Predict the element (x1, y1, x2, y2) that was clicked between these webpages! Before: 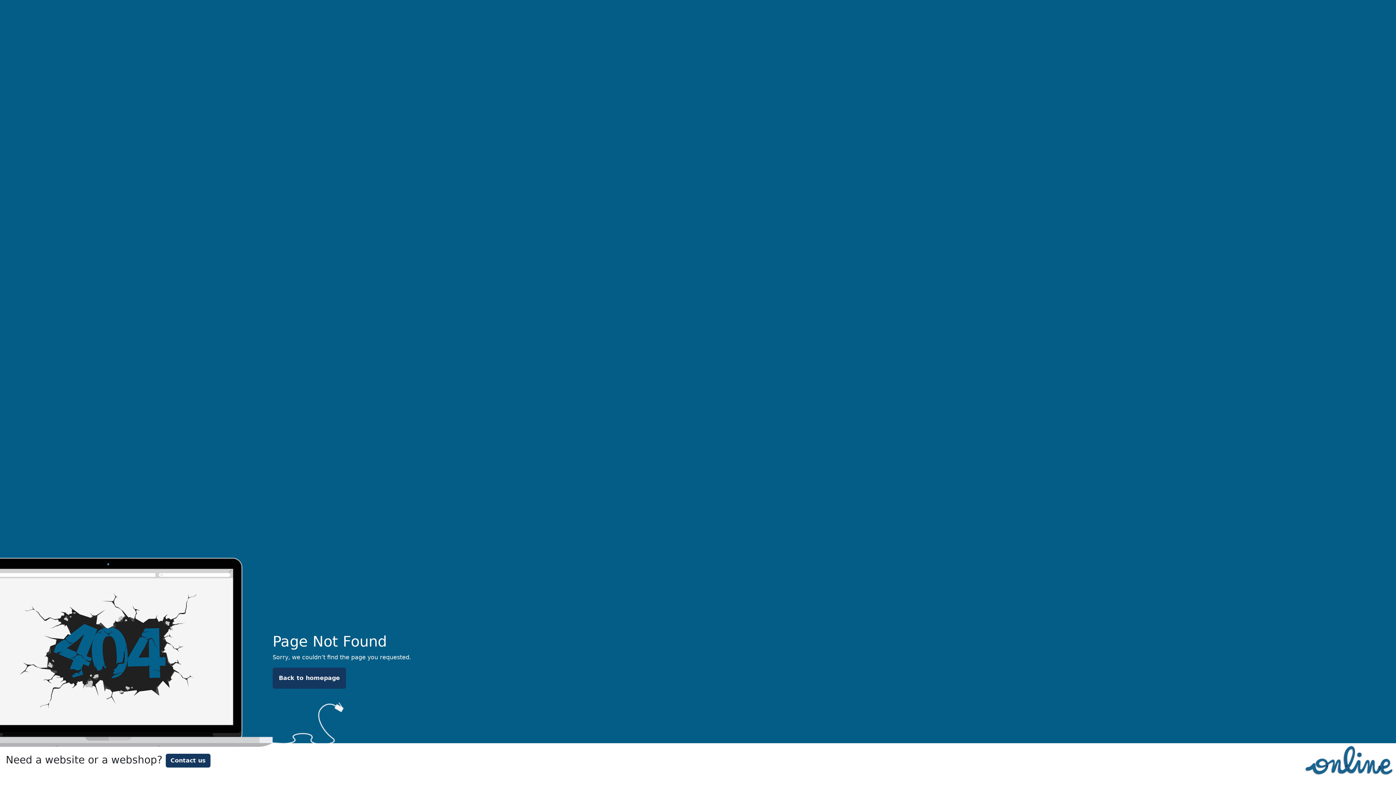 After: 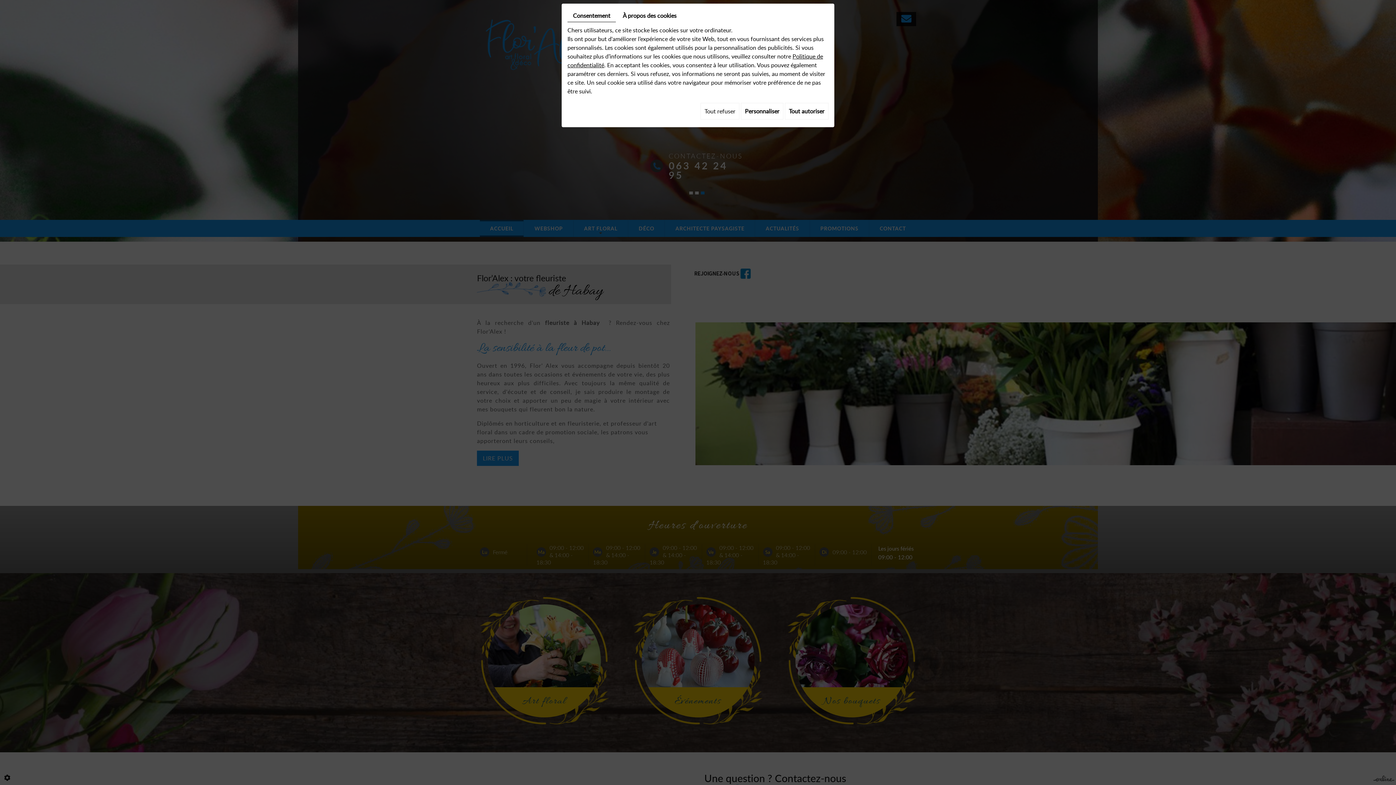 Action: bbox: (272, 668, 346, 689) label: Back to homepage